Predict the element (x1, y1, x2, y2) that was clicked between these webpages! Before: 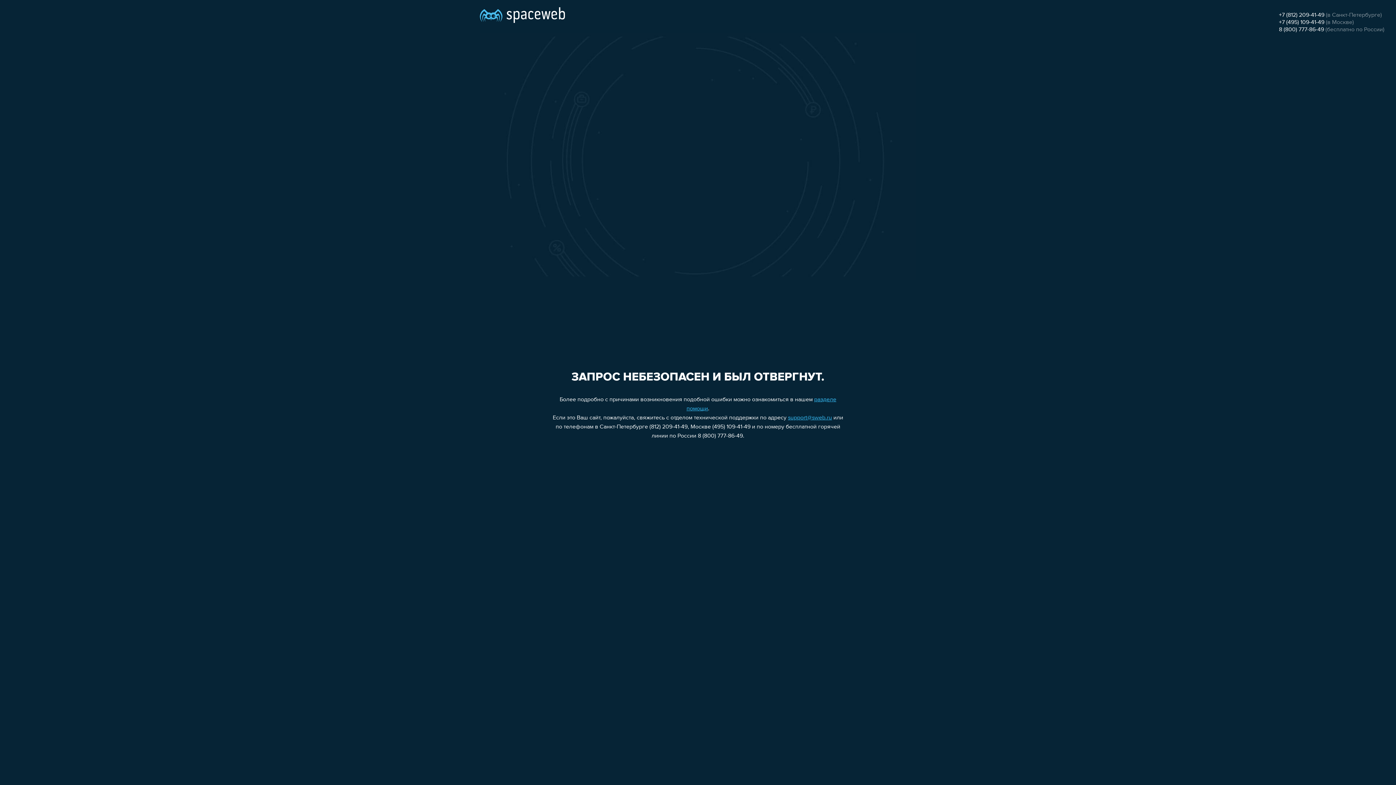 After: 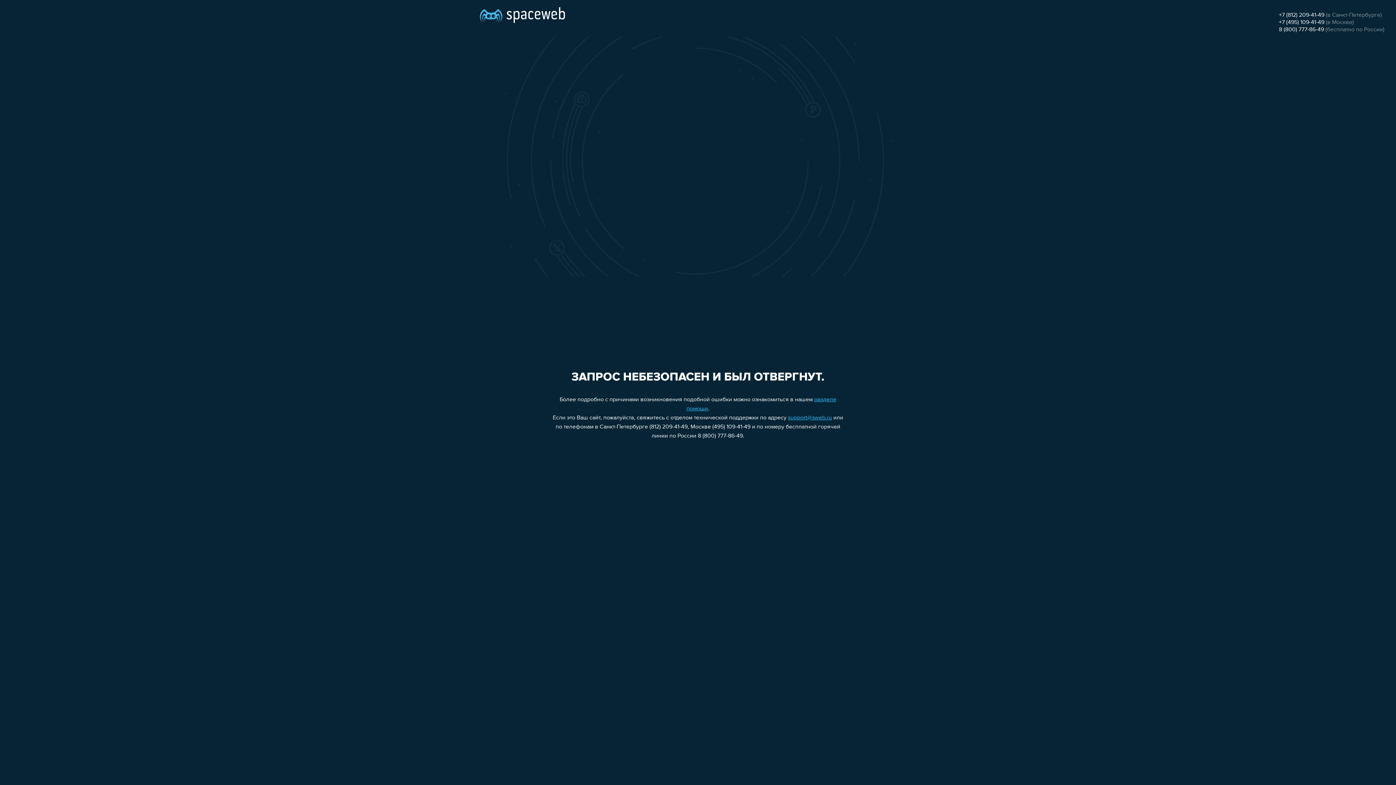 Action: bbox: (1279, 19, 1324, 25) label: +7 (495) 109-41-49